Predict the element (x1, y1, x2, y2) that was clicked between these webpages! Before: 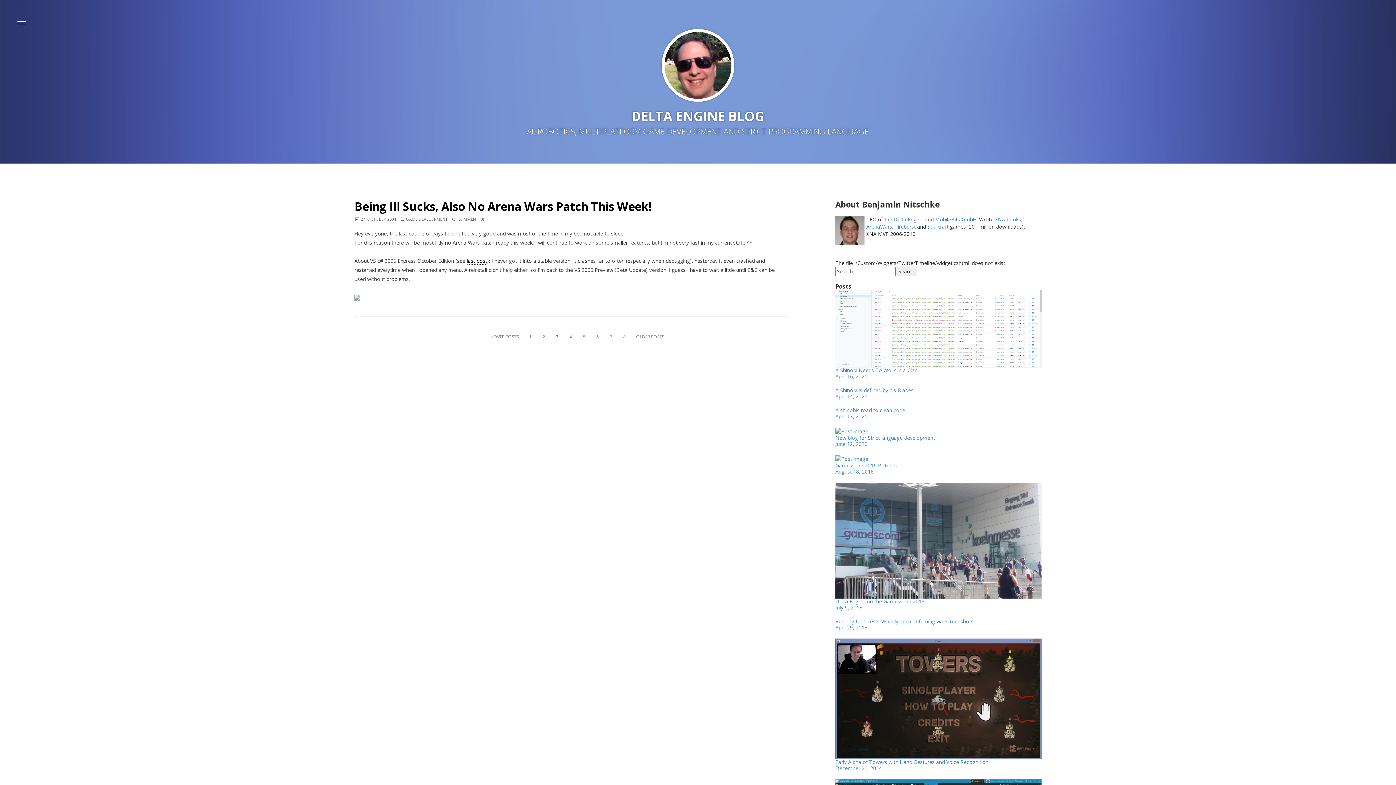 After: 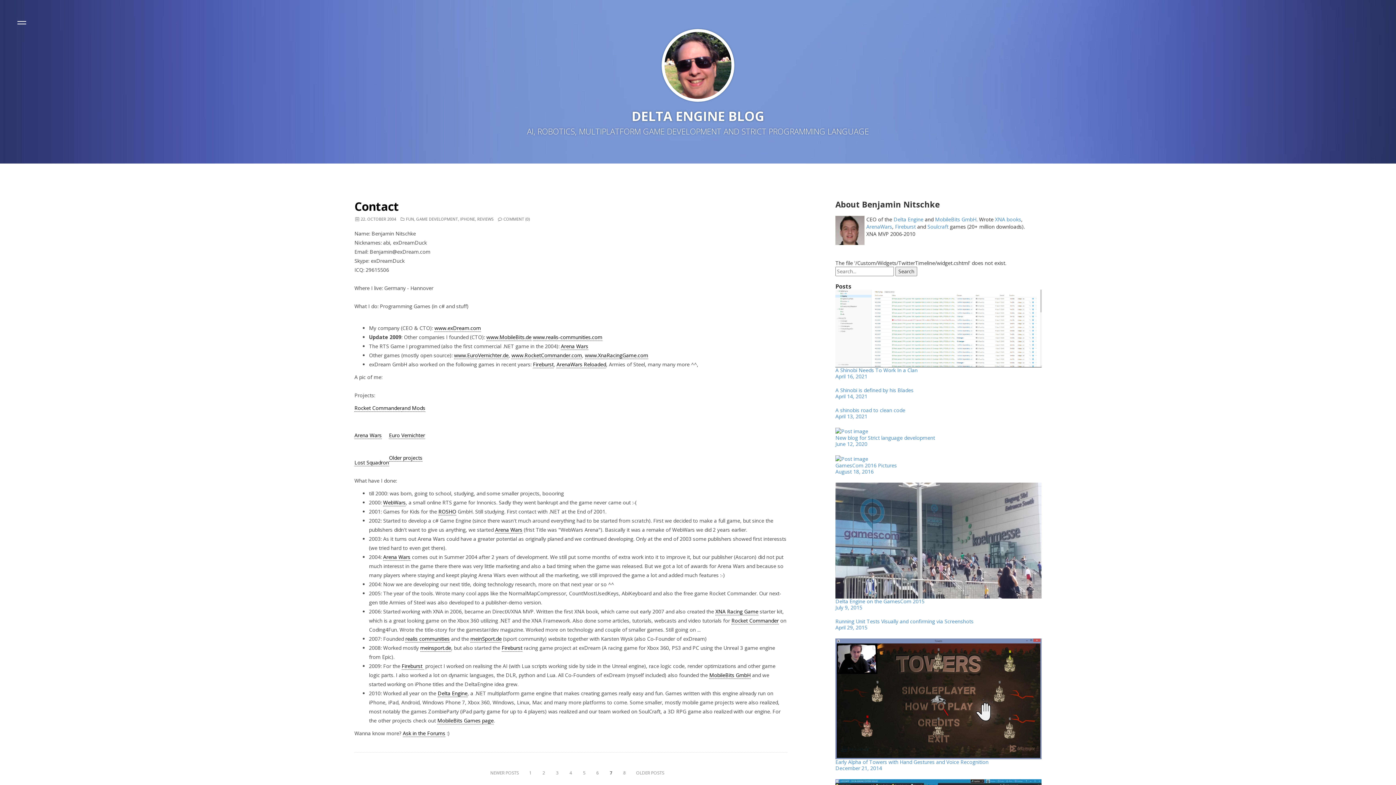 Action: bbox: (609, 331, 613, 342) label: 7